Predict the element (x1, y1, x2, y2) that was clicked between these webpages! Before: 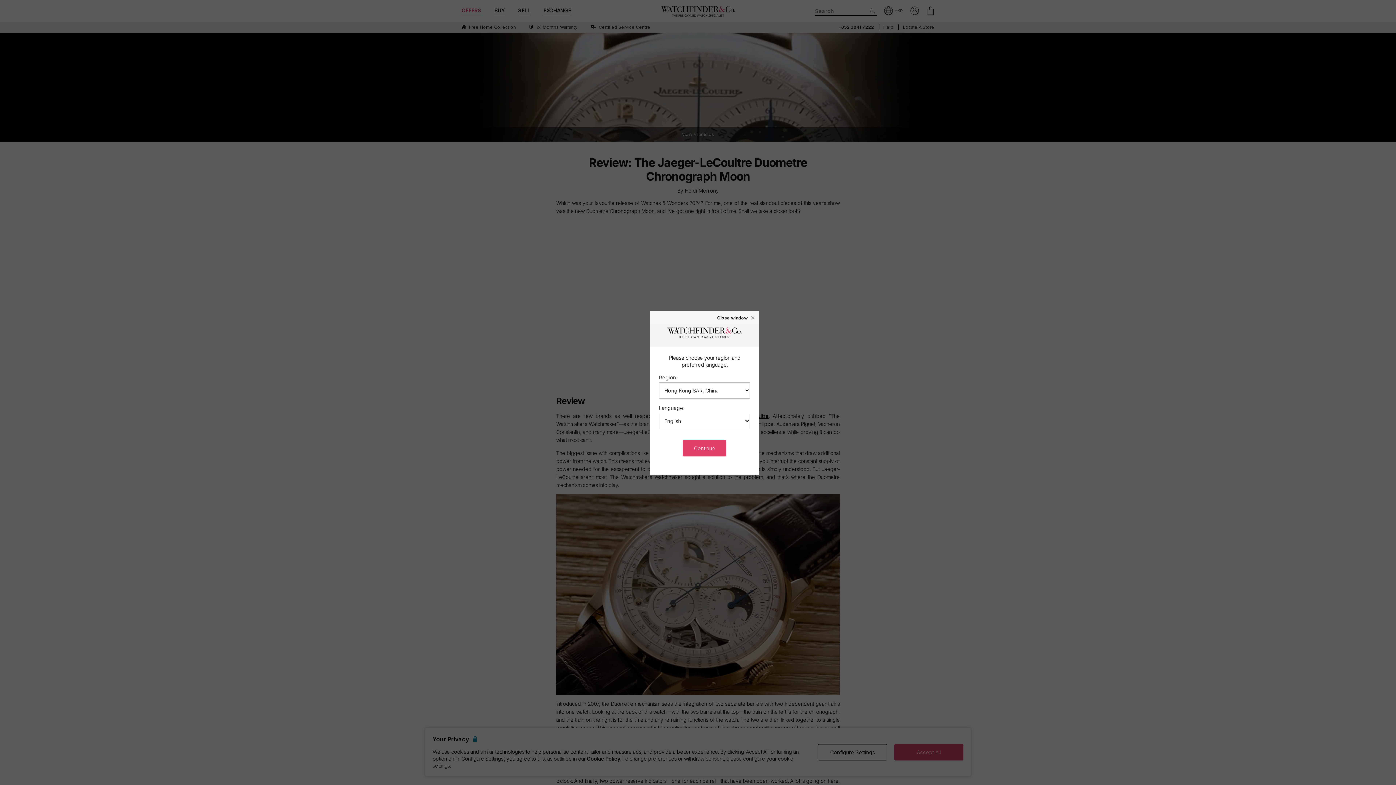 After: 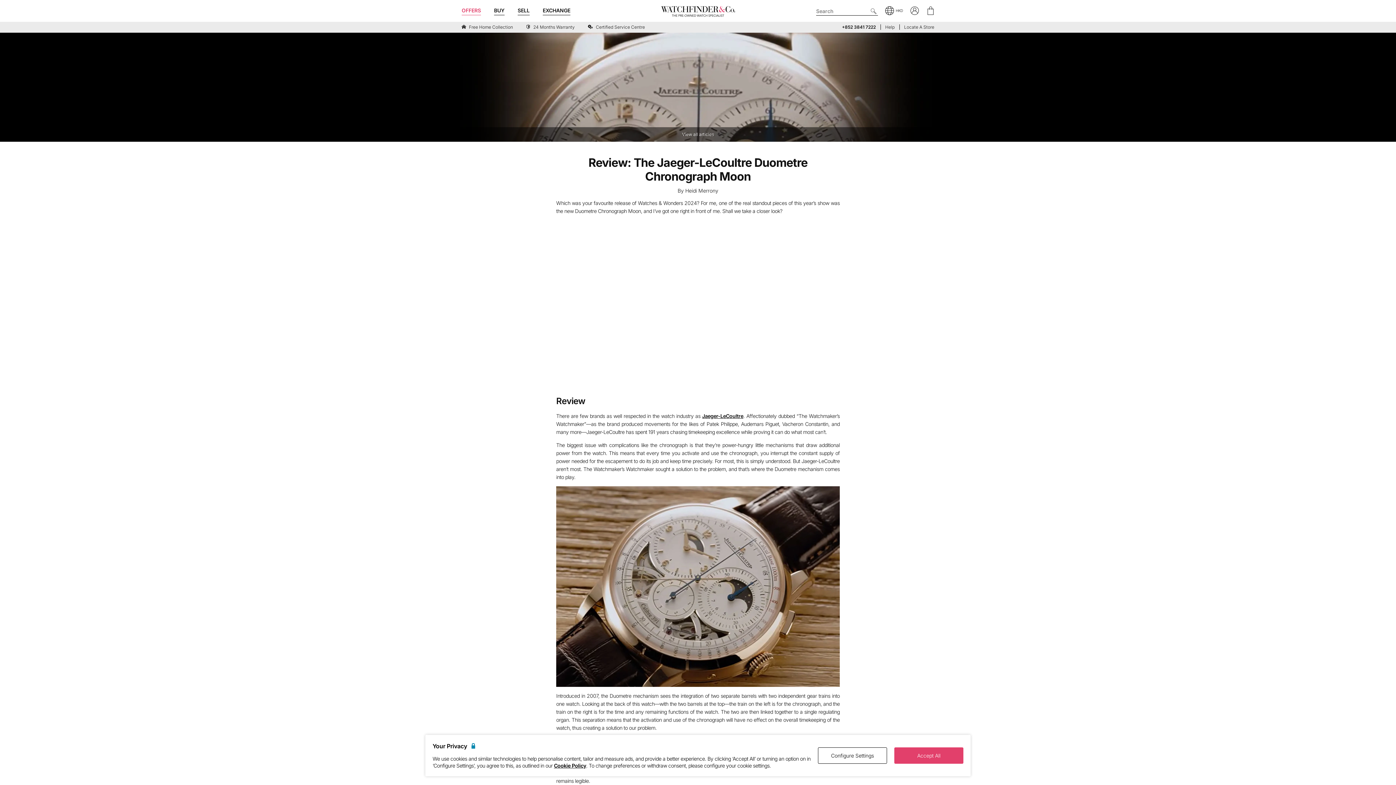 Action: label: Continue bbox: (683, 440, 726, 456)